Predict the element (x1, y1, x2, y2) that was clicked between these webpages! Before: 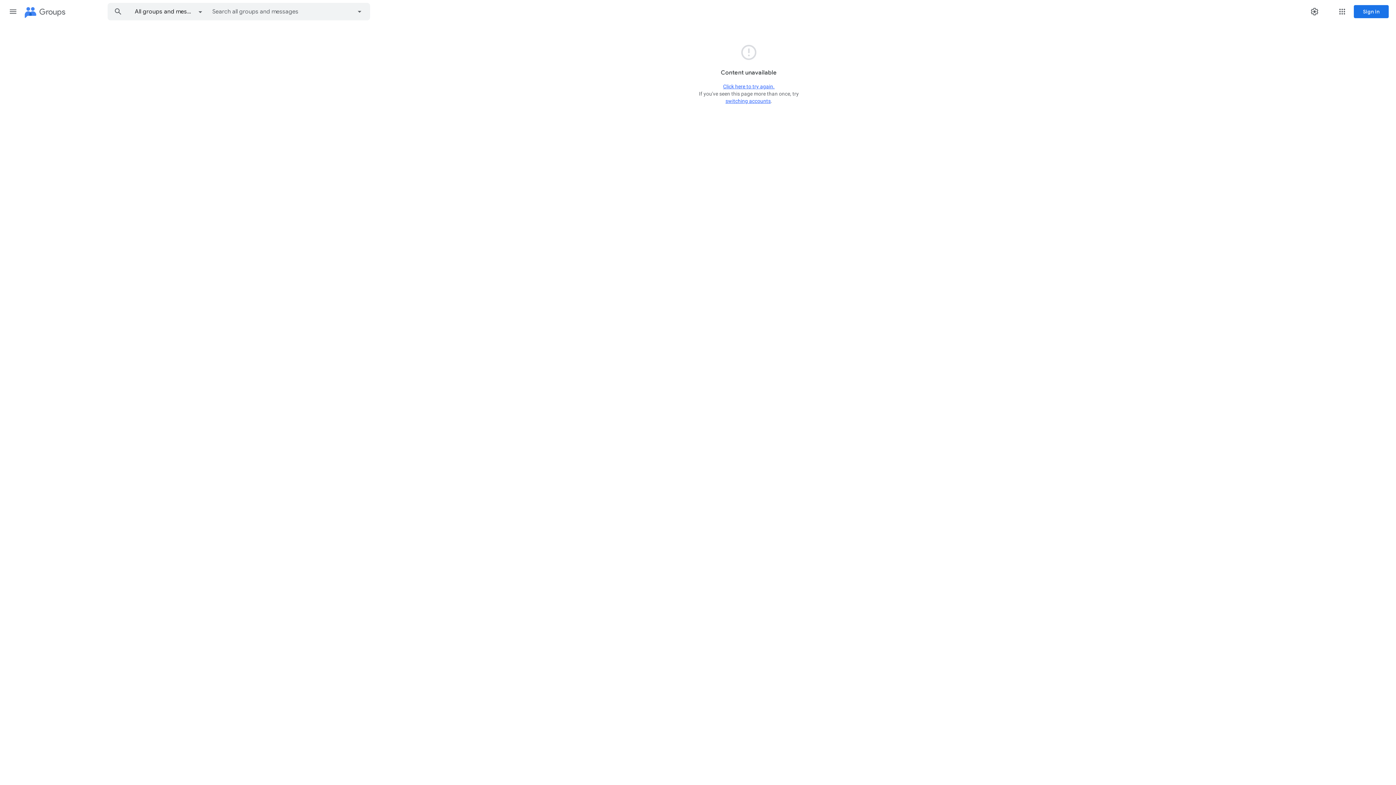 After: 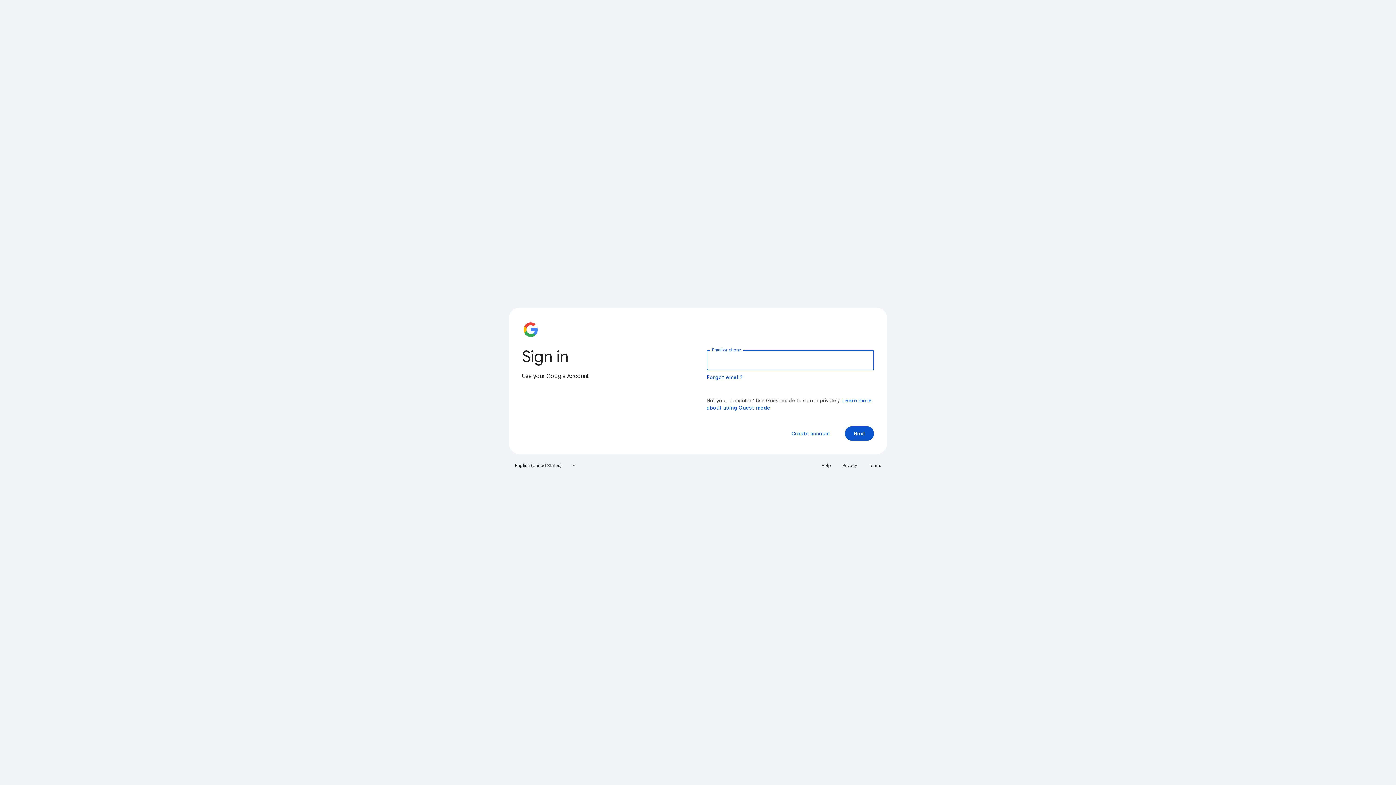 Action: bbox: (1354, 5, 1389, 18) label: Sign in